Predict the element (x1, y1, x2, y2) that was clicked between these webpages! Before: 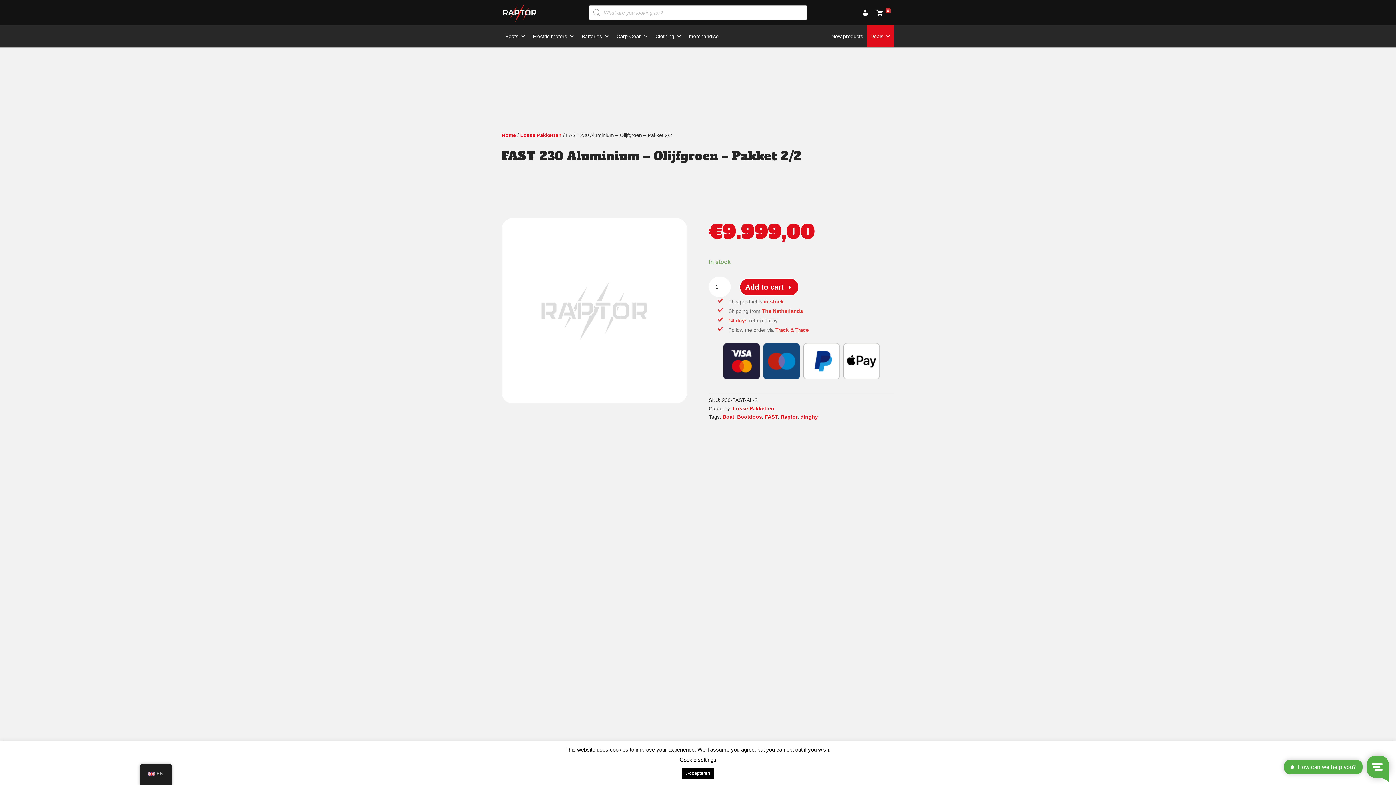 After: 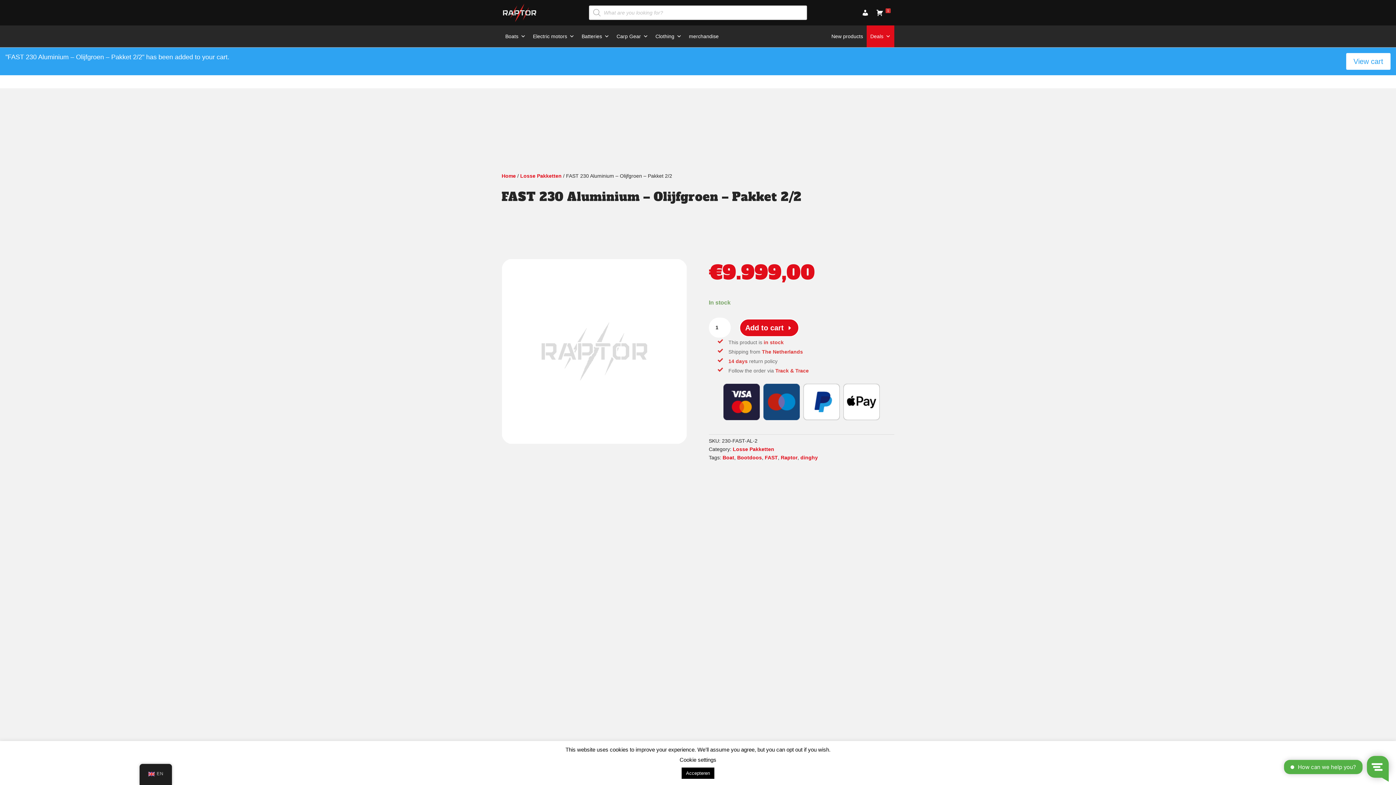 Action: bbox: (739, 278, 799, 296) label: Add to cart